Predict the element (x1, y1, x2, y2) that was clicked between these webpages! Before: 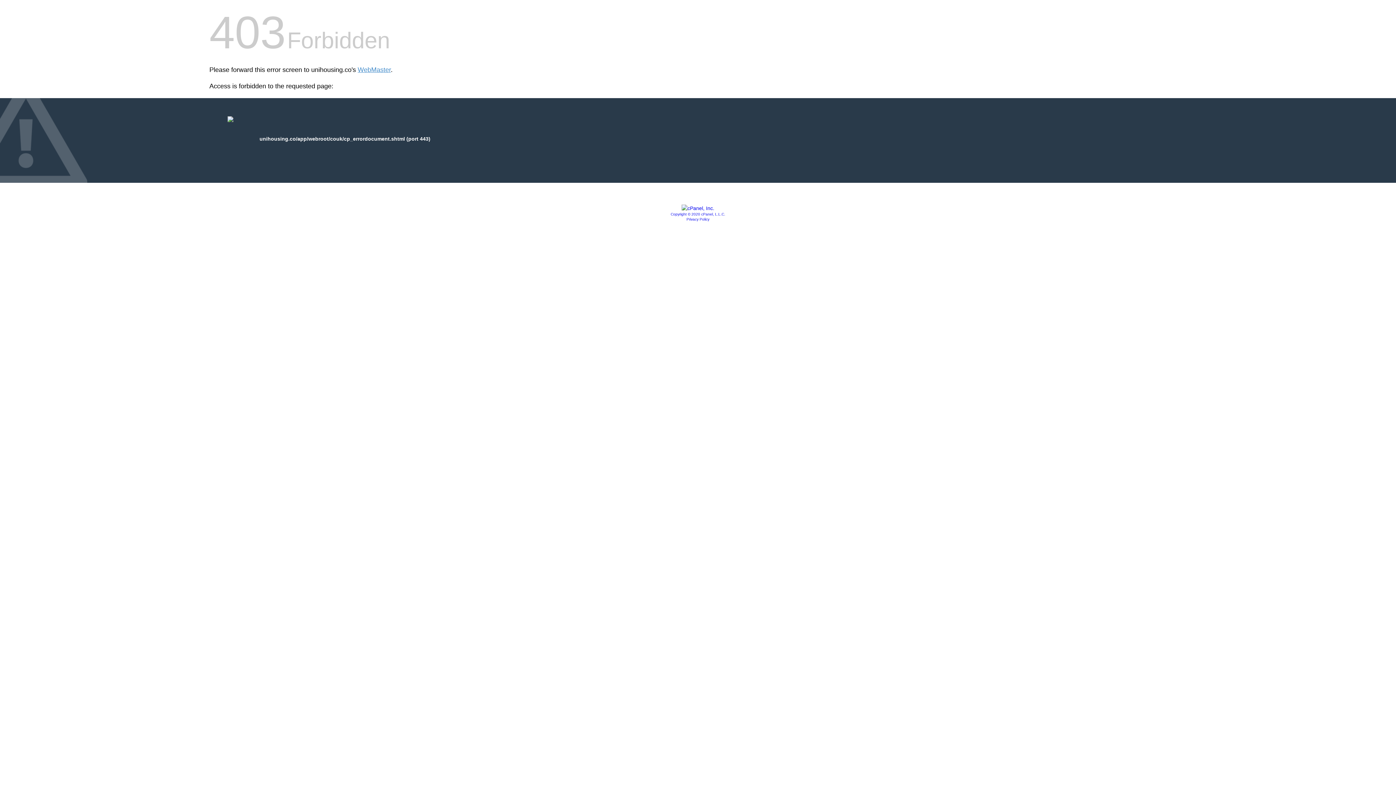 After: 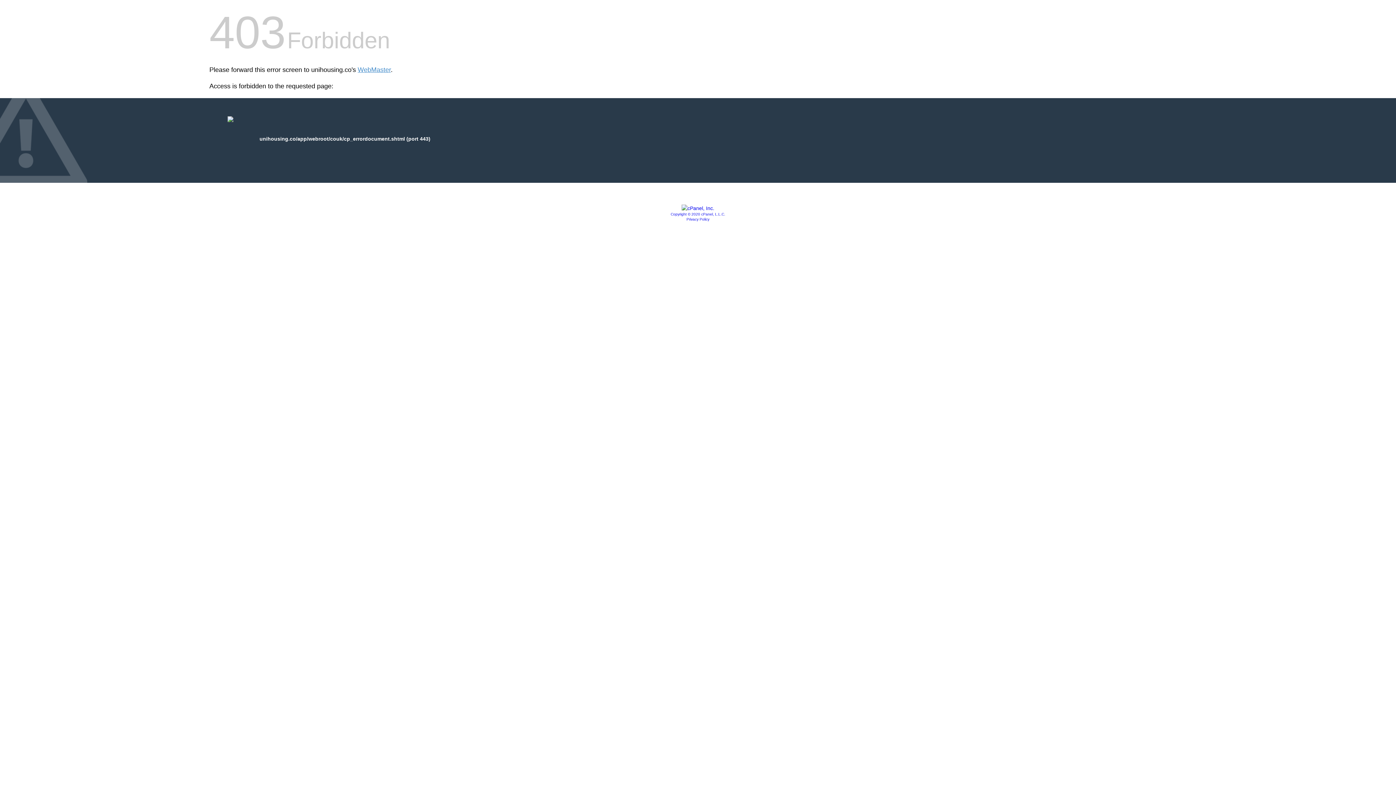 Action: label: Privacy Policy bbox: (686, 217, 709, 221)